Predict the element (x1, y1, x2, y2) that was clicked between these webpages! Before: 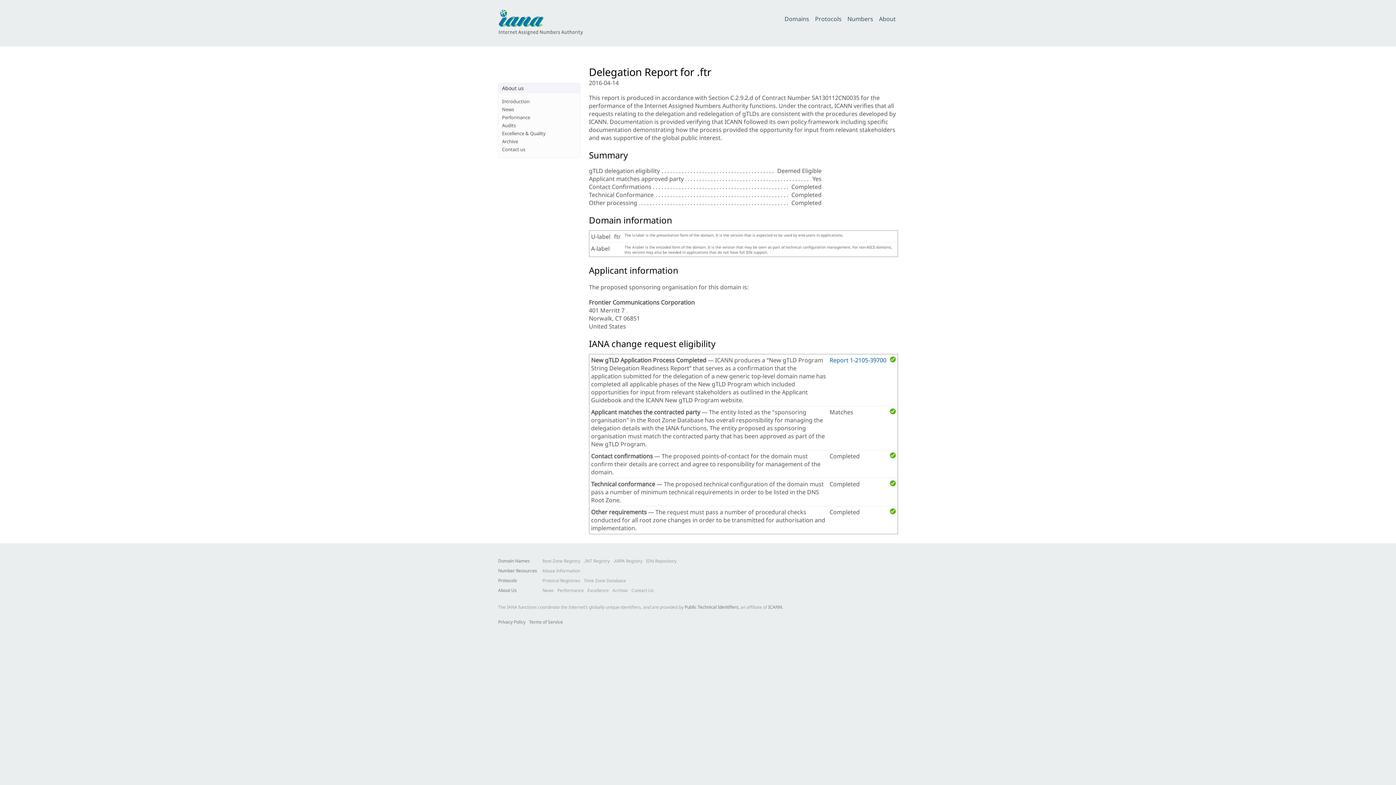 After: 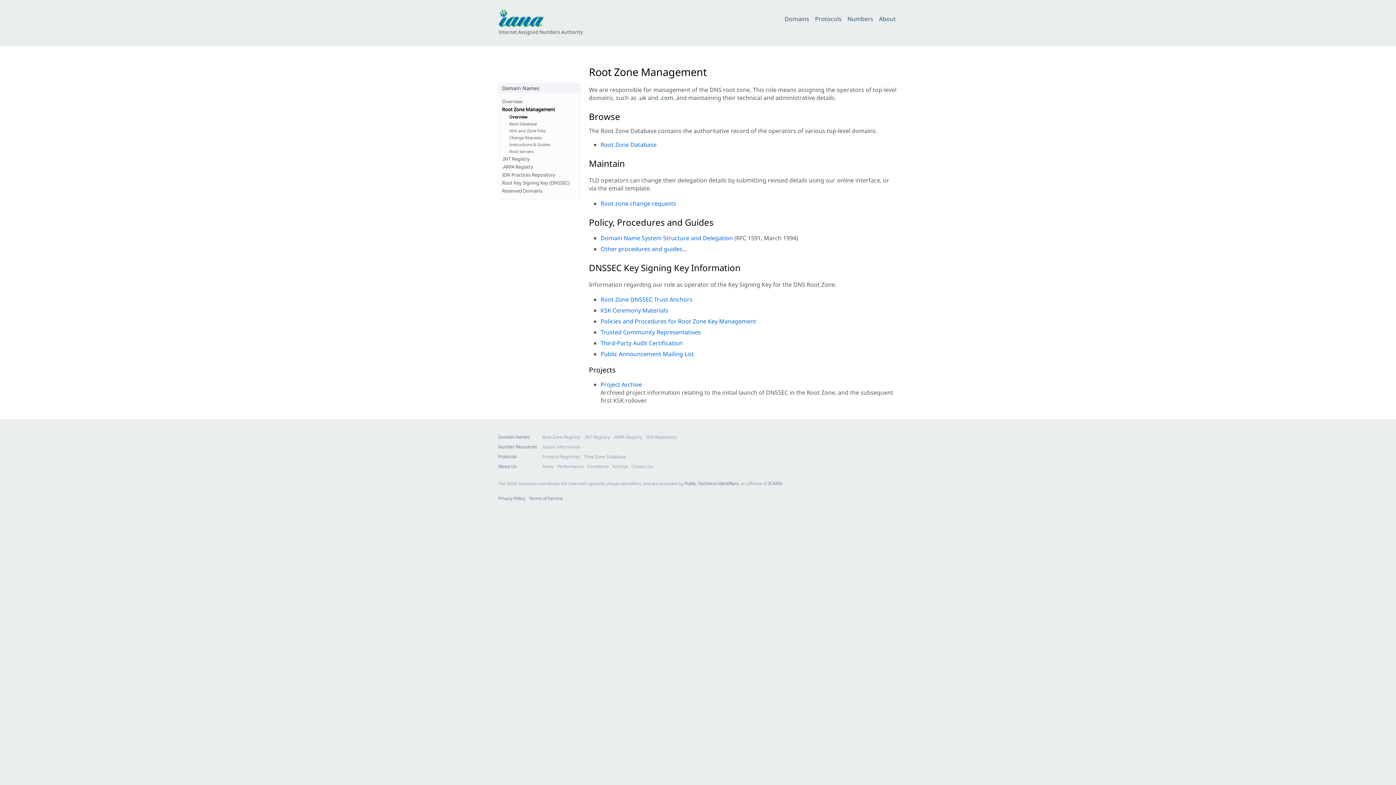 Action: bbox: (542, 558, 580, 564) label: Root Zone Registry